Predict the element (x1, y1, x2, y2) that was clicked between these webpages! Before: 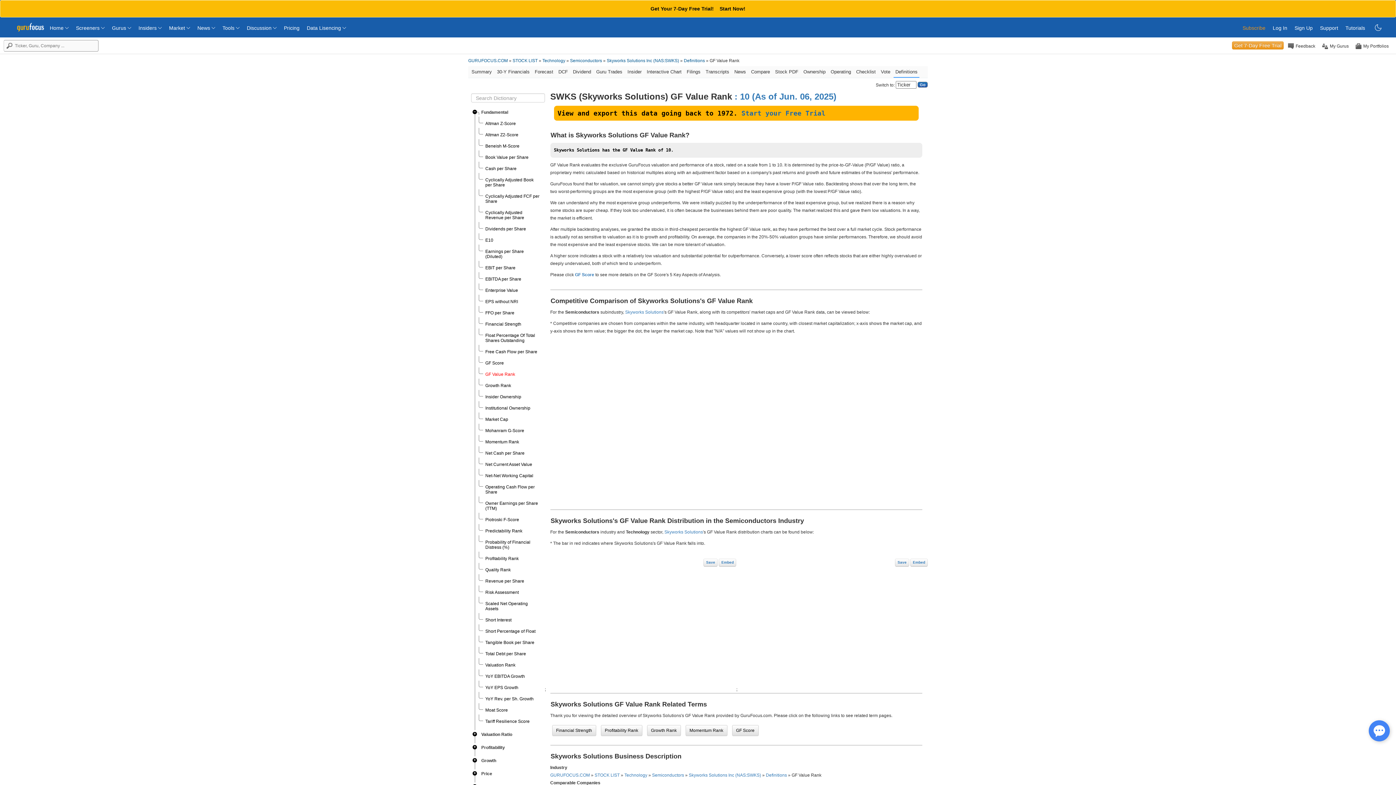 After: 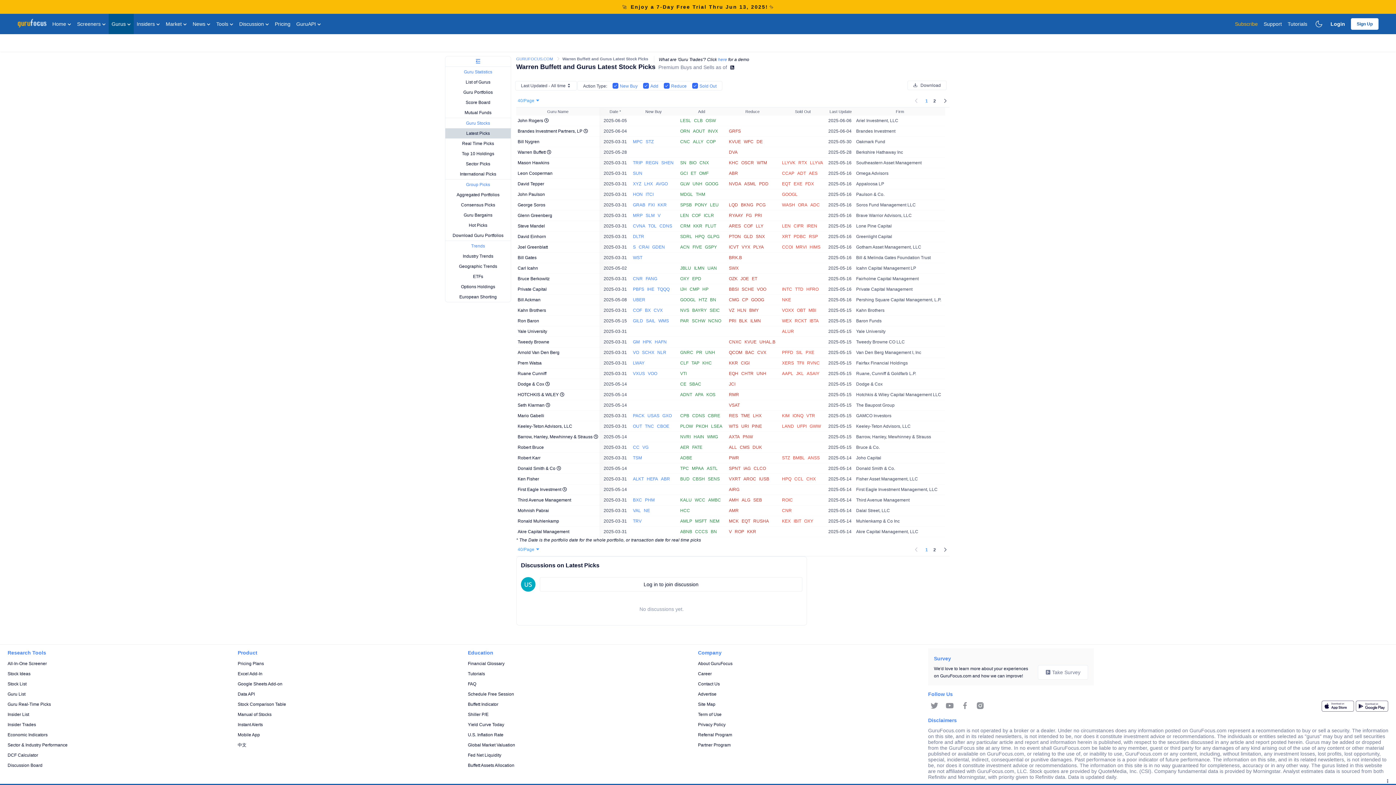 Action: label: Gurus  bbox: (112, 18, 131, 30)